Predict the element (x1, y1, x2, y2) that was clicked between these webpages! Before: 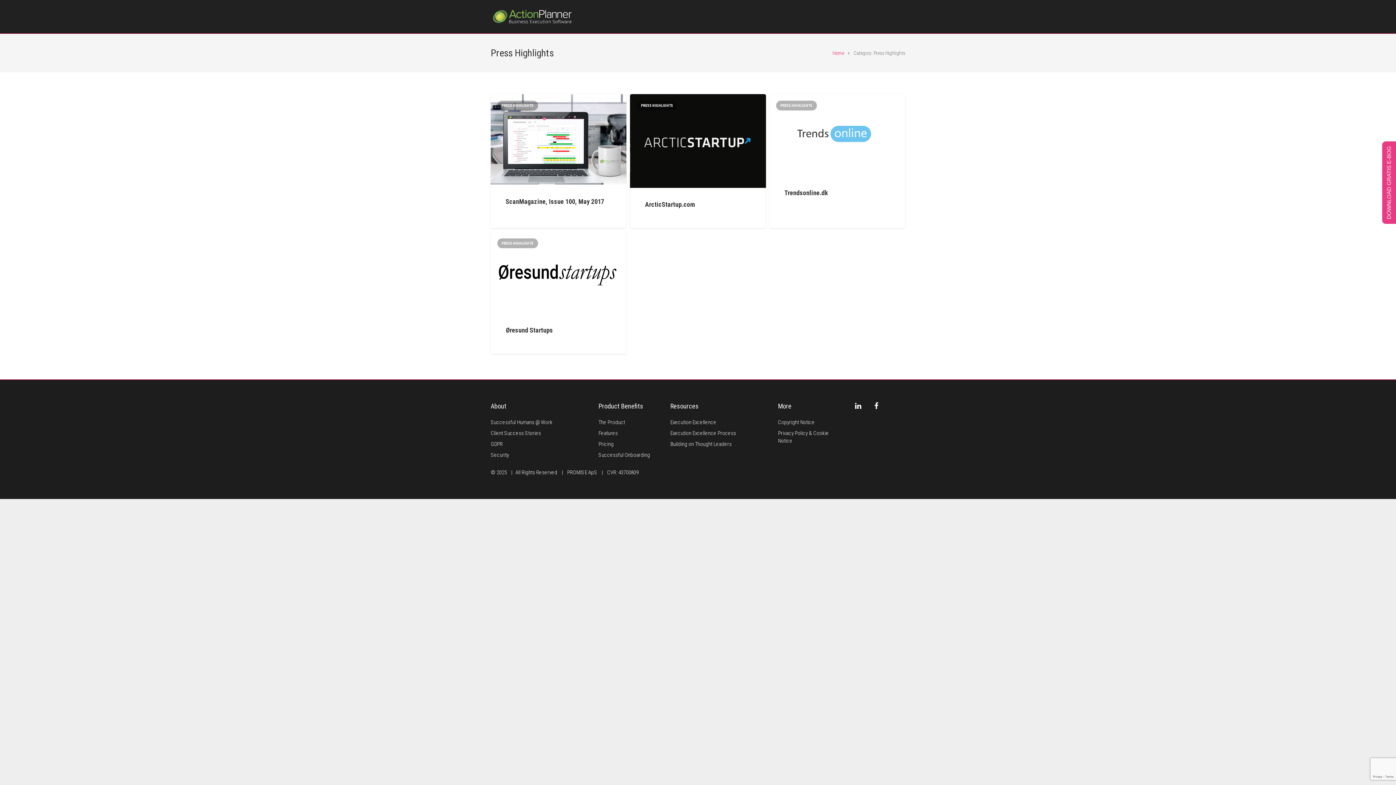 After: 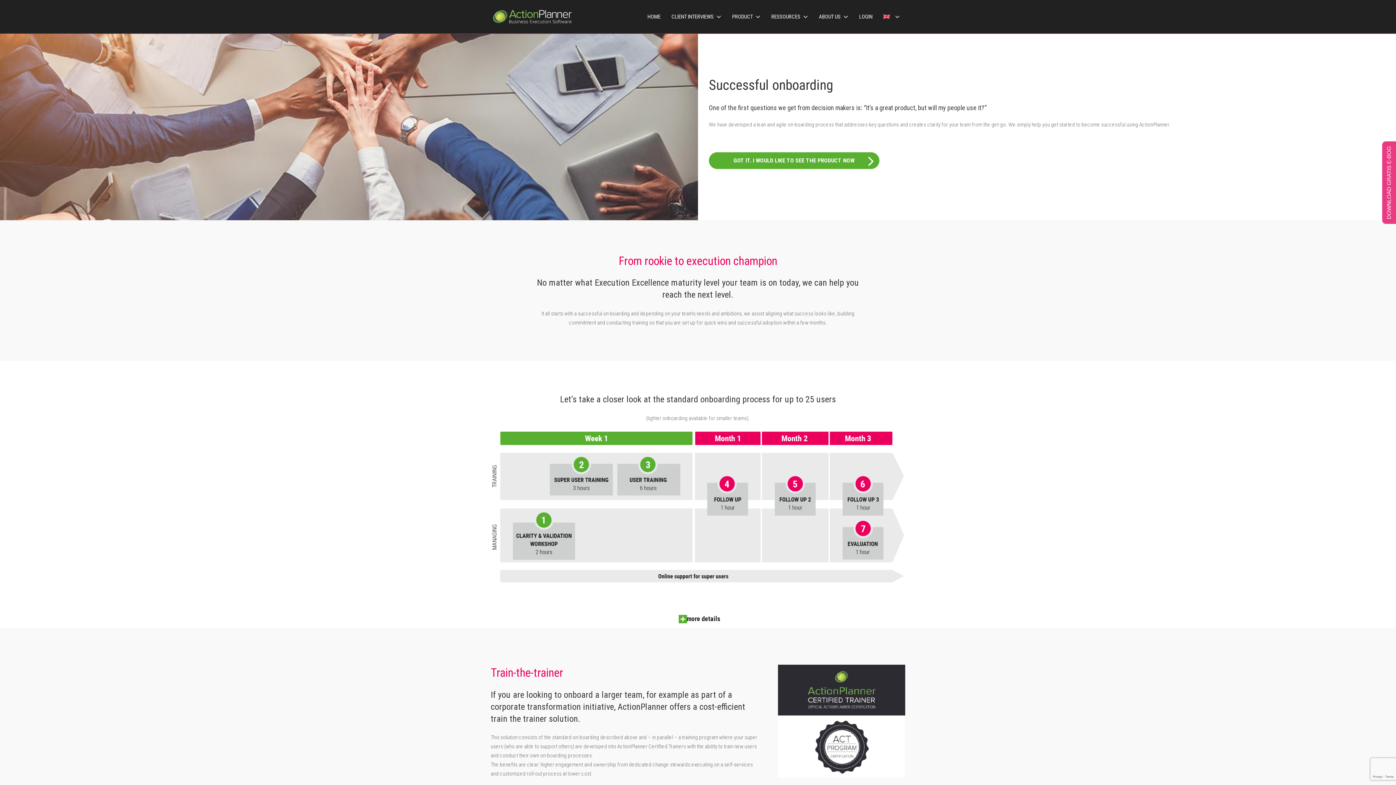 Action: label: Successful Onboarding bbox: (598, 452, 650, 458)